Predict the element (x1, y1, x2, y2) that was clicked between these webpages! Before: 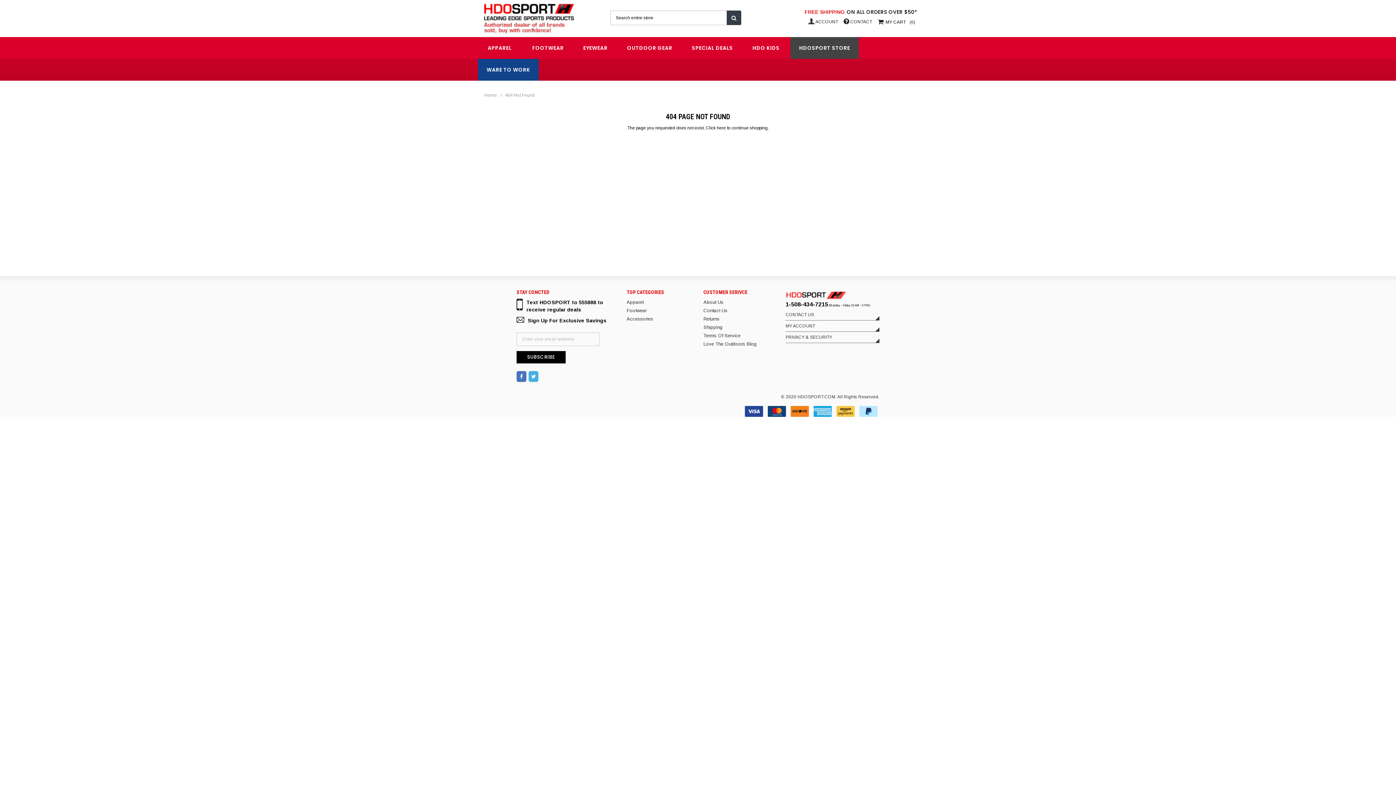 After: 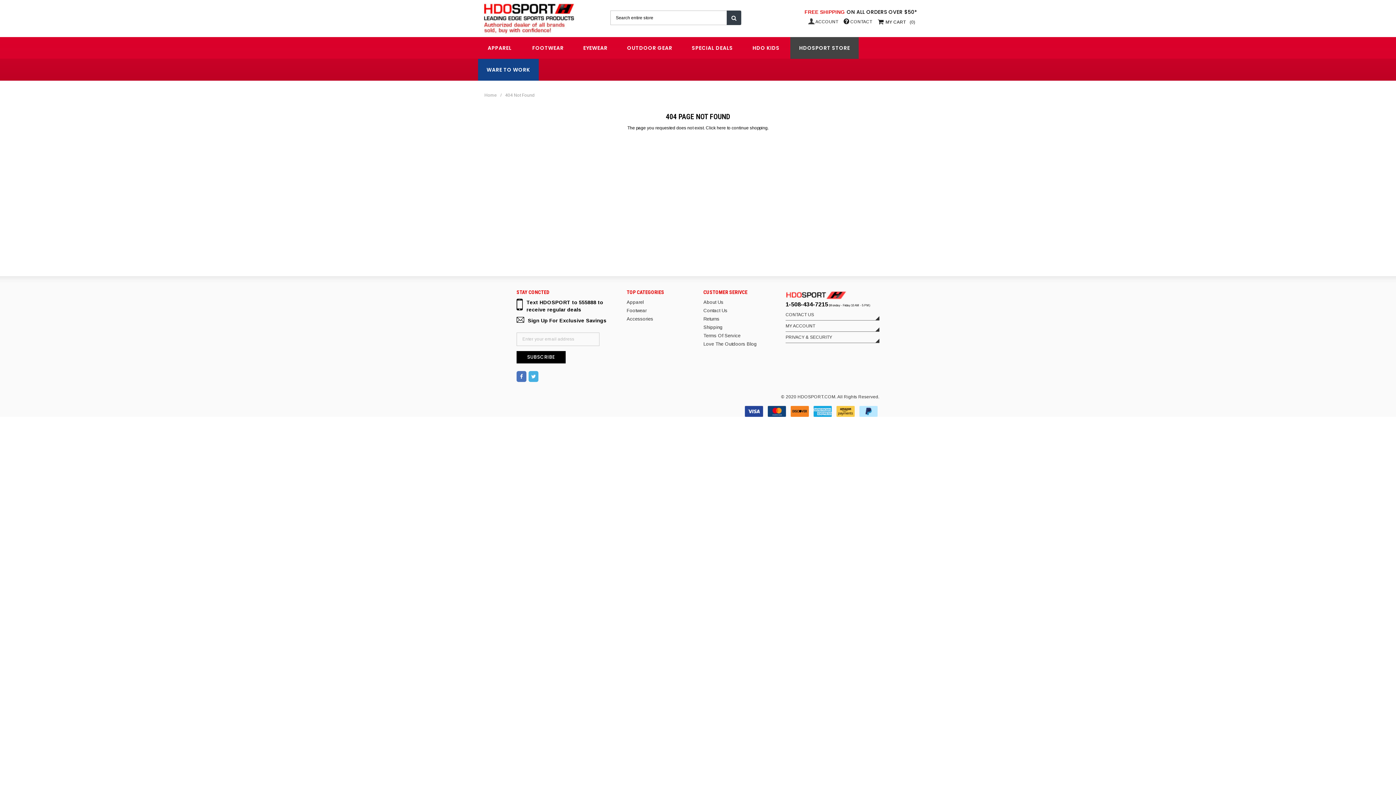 Action: bbox: (516, 371, 526, 382)